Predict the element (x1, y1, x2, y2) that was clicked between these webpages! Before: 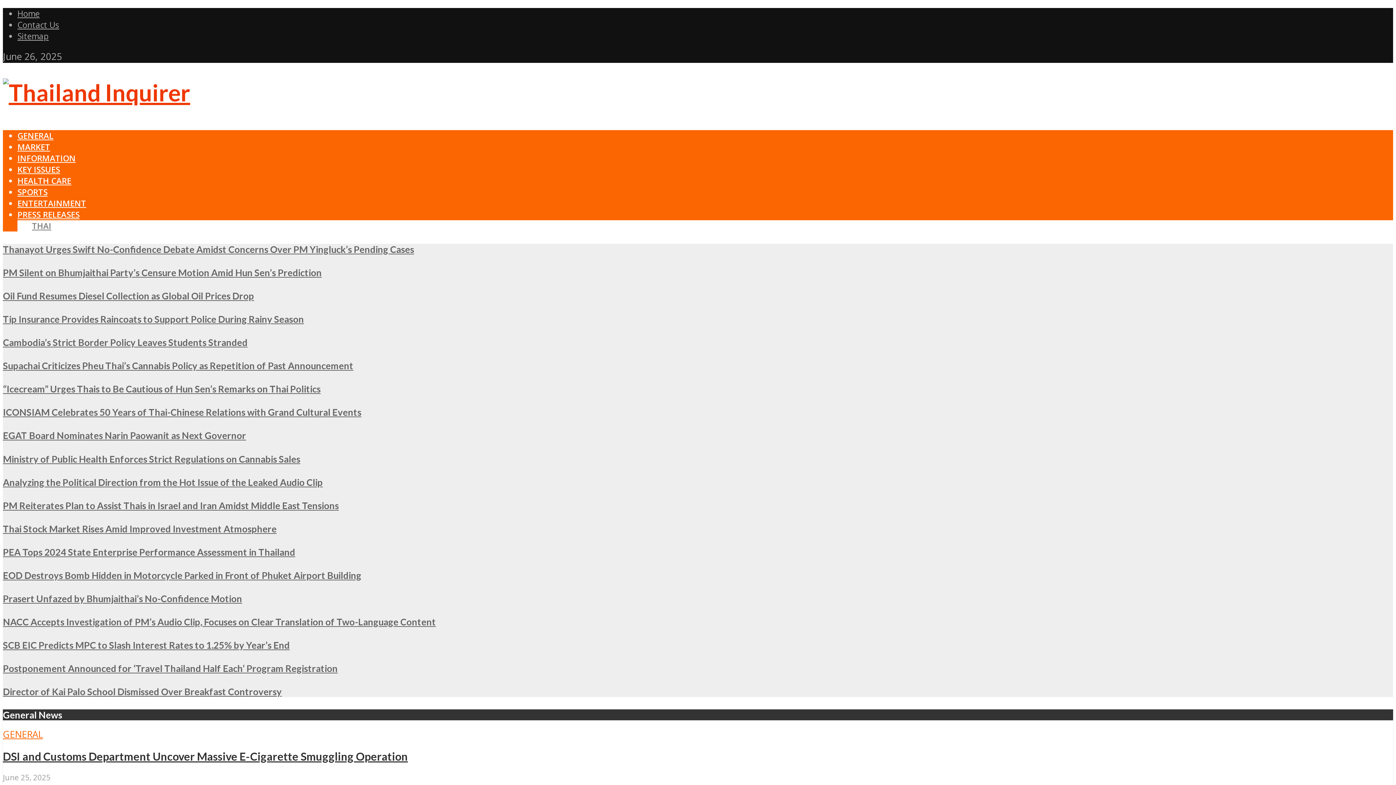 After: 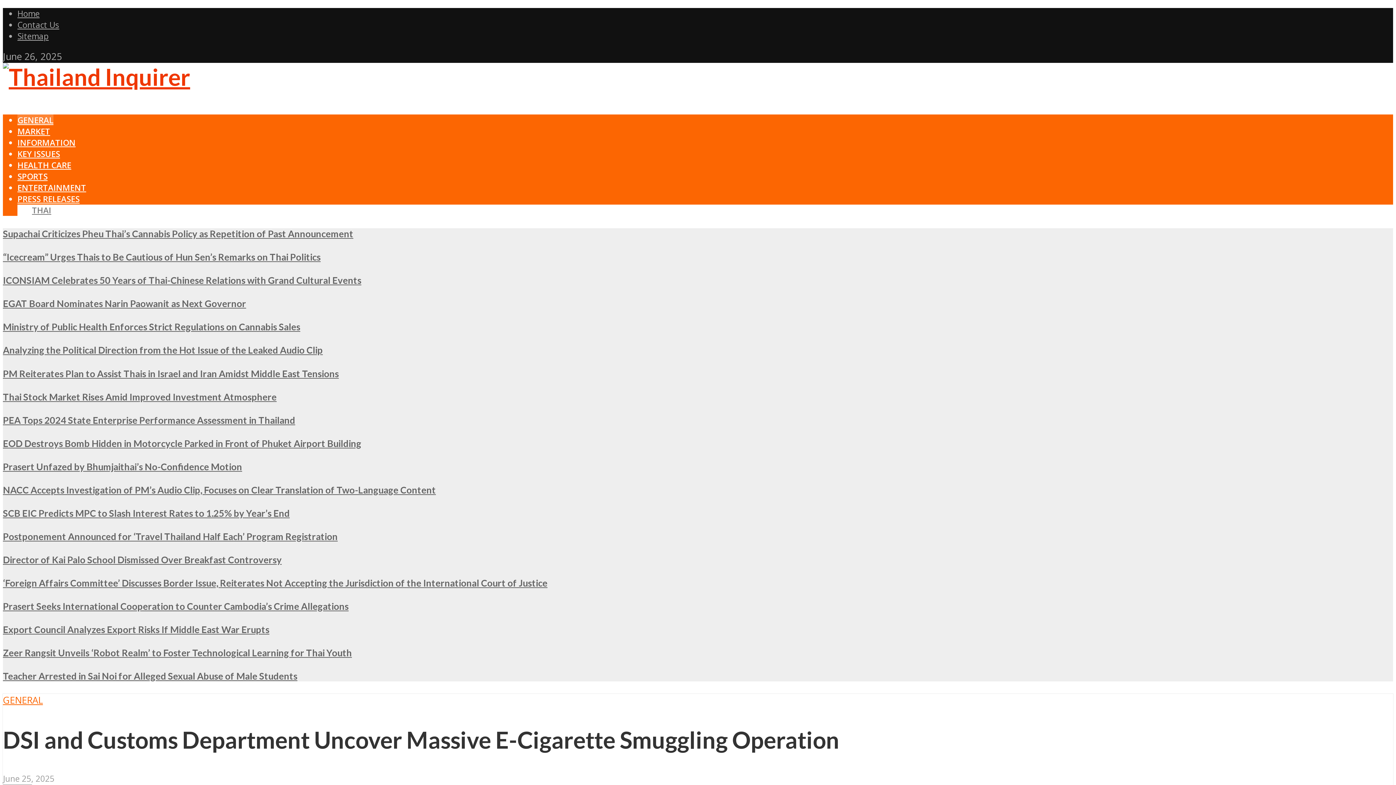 Action: label: DSI and Customs Department Uncover Massive E-Cigarette Smuggling Operation bbox: (2, 750, 408, 763)